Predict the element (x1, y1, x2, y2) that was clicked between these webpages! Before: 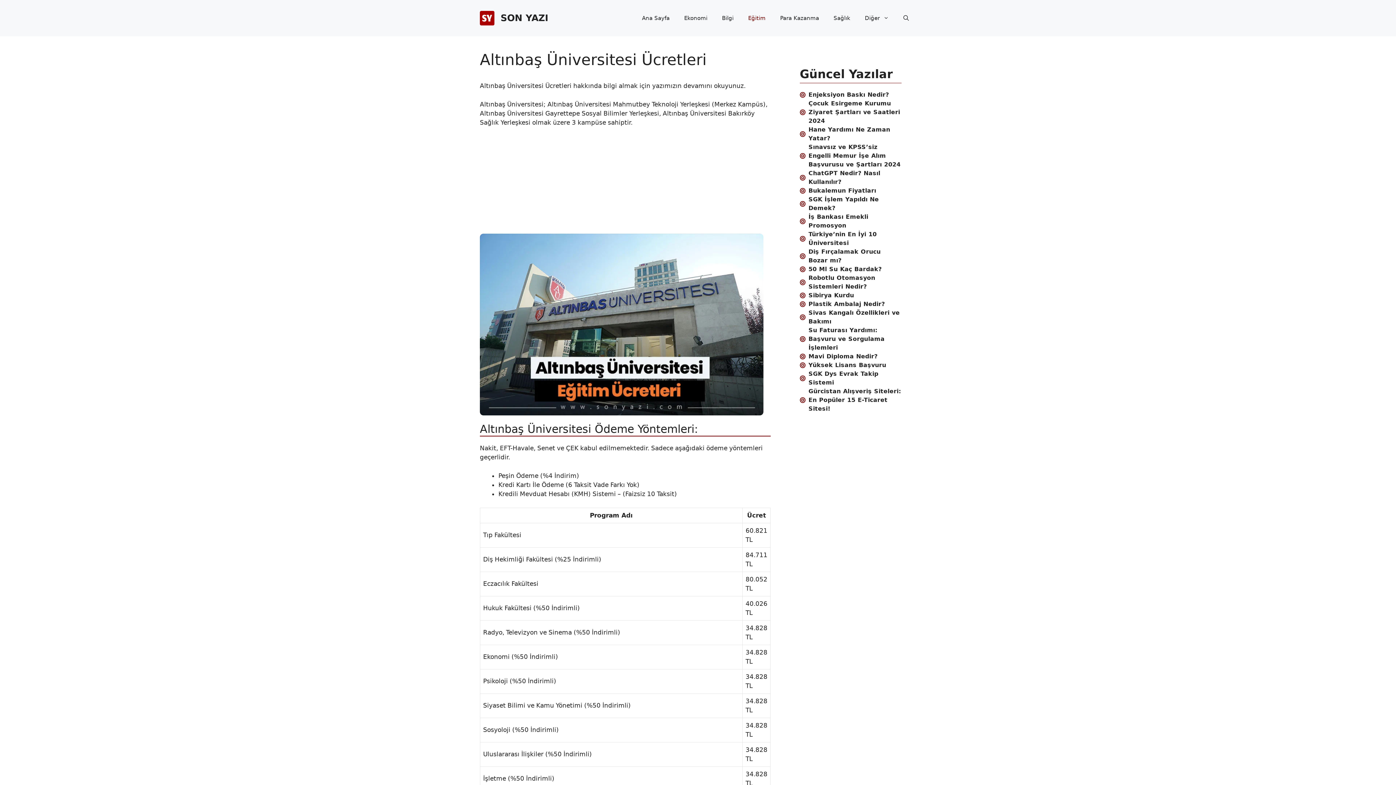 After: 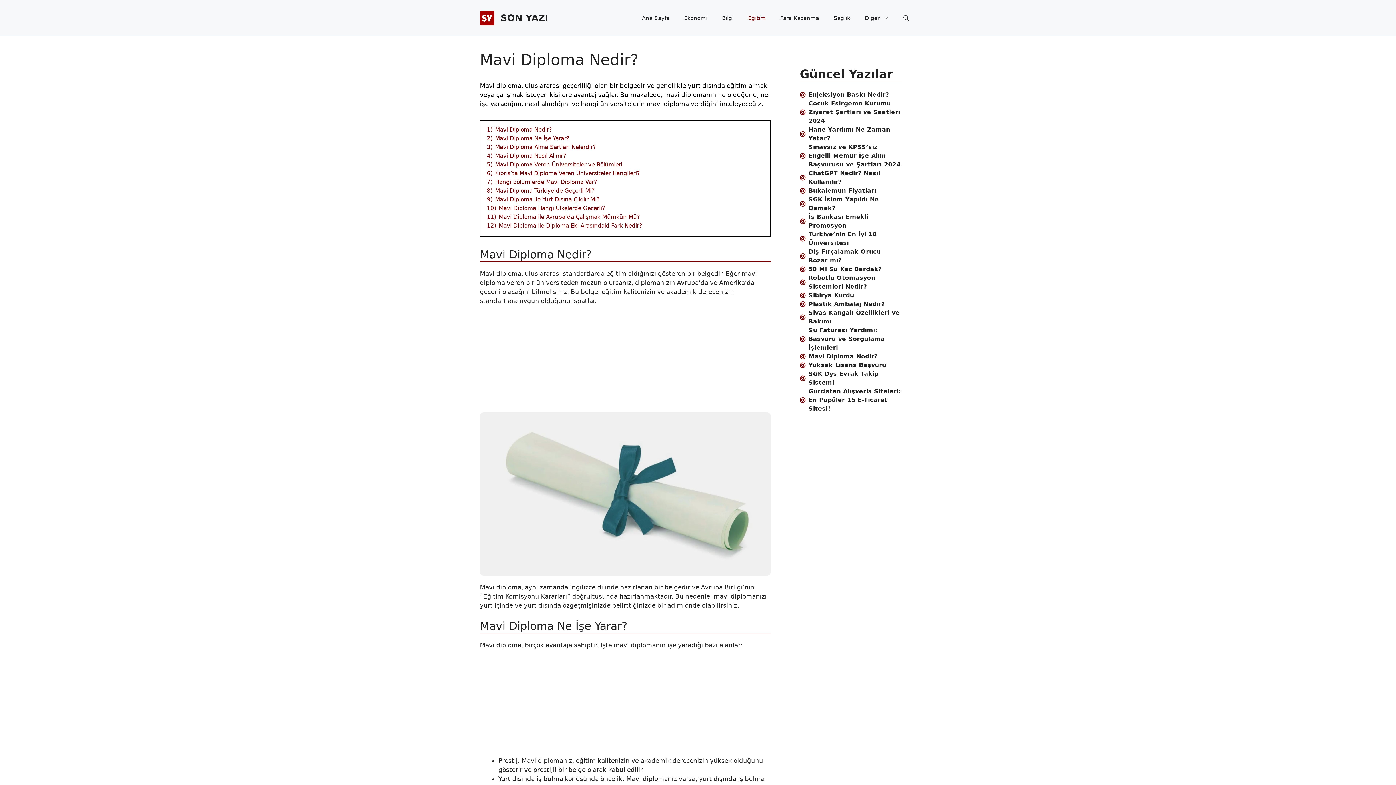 Action: bbox: (808, 353, 877, 360) label: Mavi Diploma Nedir?